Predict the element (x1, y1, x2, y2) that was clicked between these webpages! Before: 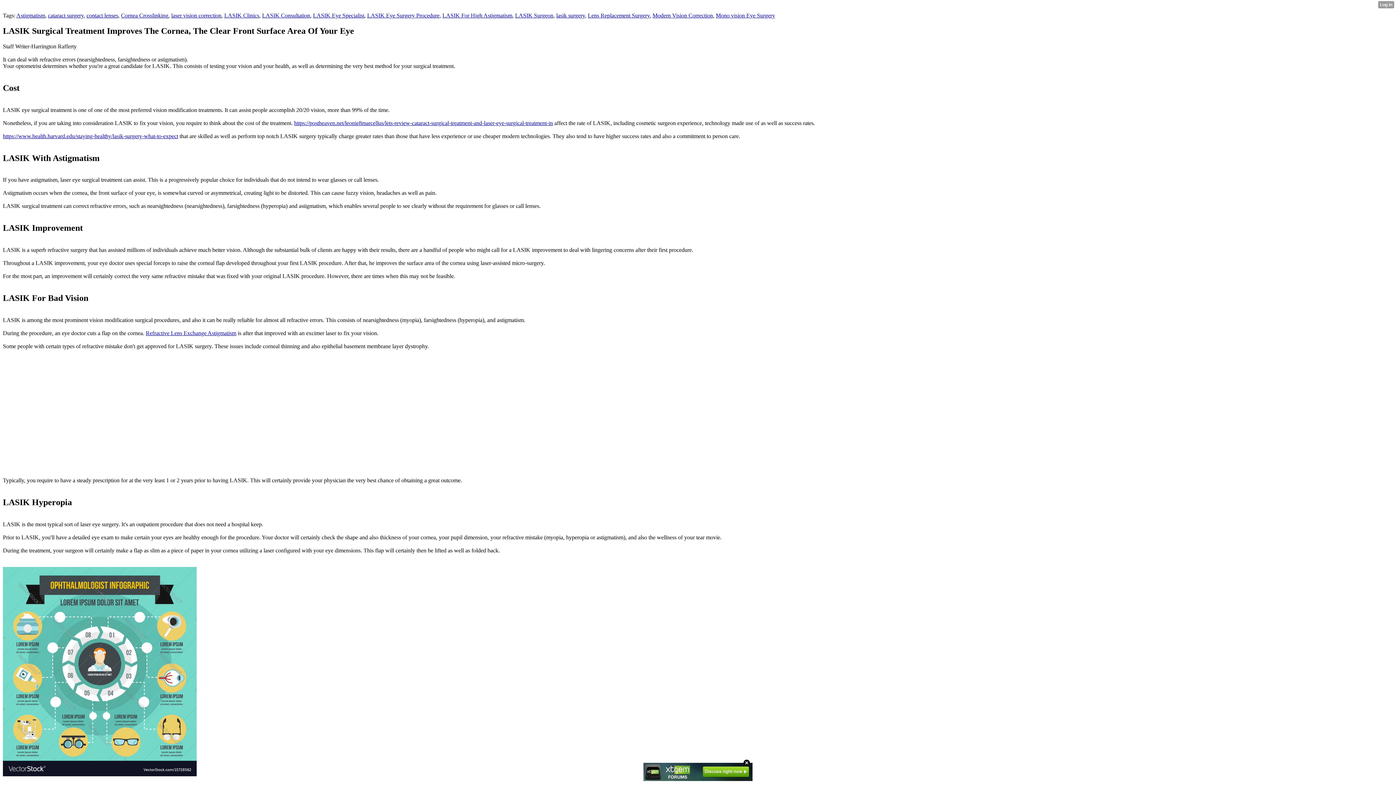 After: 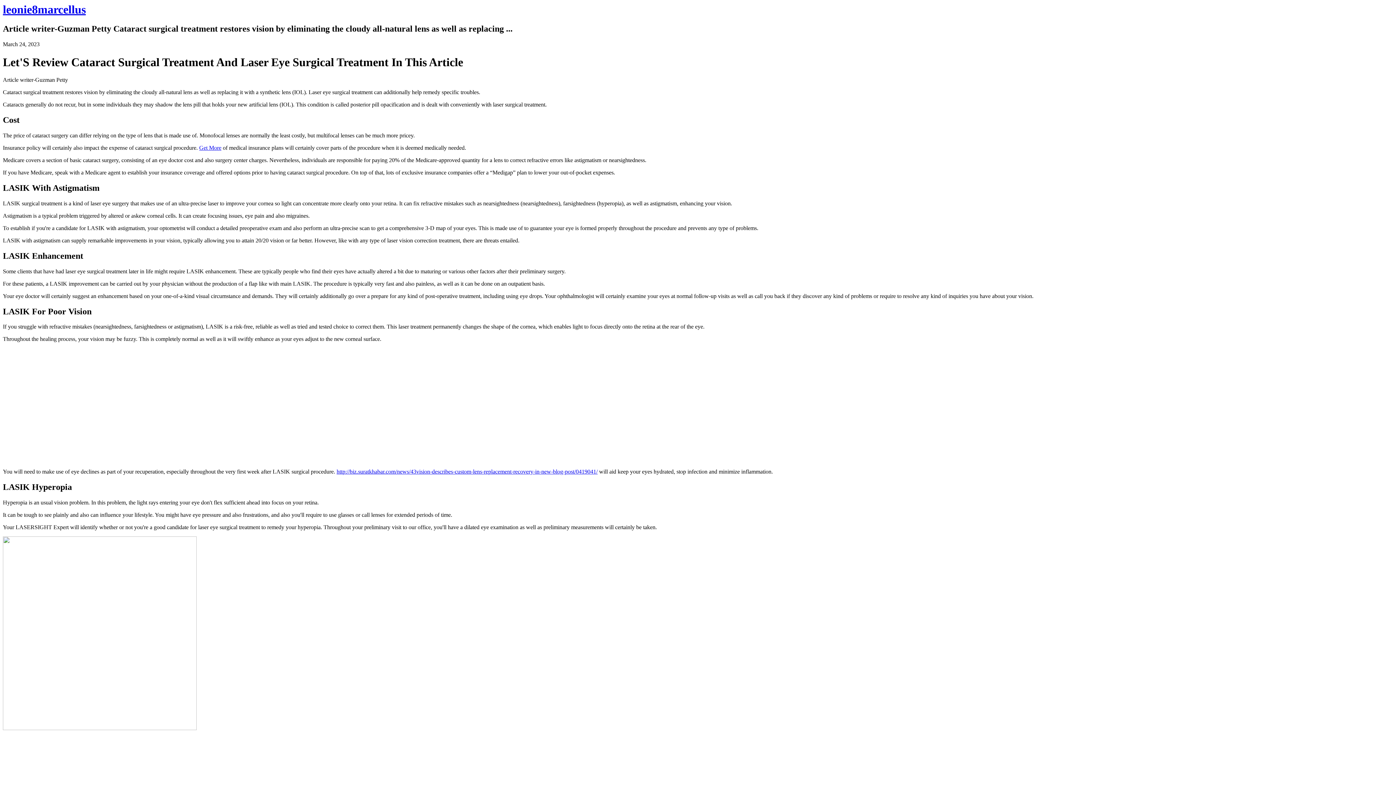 Action: label: https://postheaven.net/leonie8marcellus/lets-review-cataract-surgical-treatment-and-laser-eye-surgical-treatment-in bbox: (294, 119, 553, 126)